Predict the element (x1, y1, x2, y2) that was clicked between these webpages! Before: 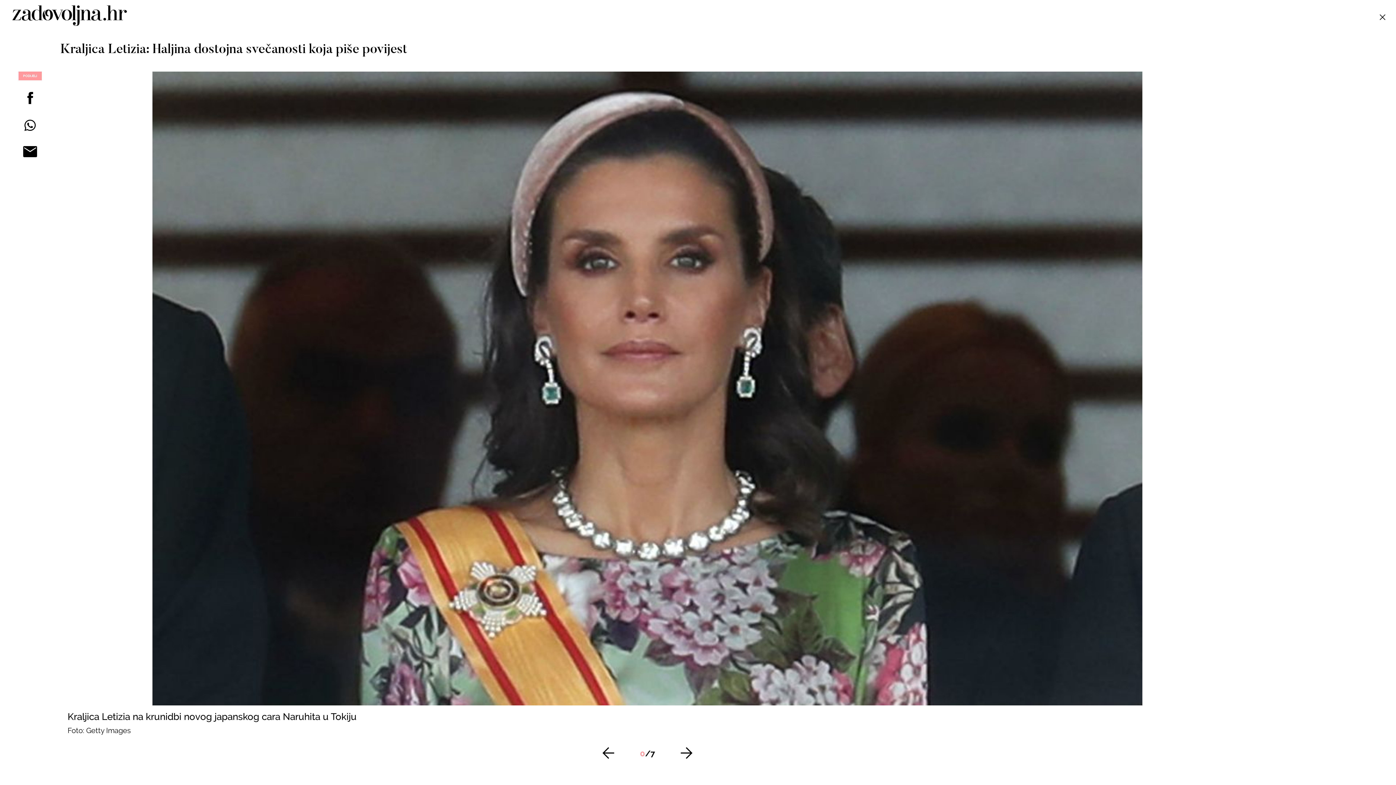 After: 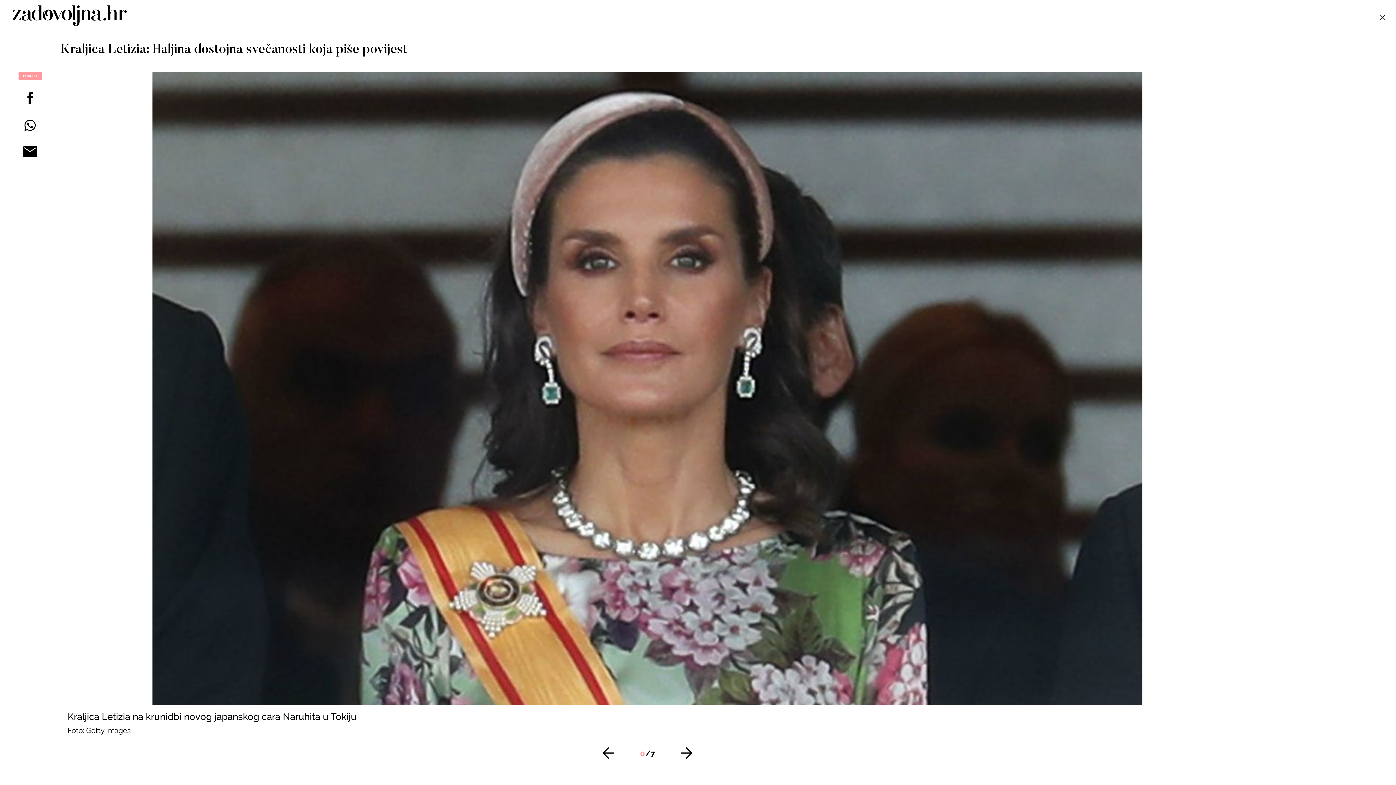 Action: bbox: (0, 87, 60, 108)